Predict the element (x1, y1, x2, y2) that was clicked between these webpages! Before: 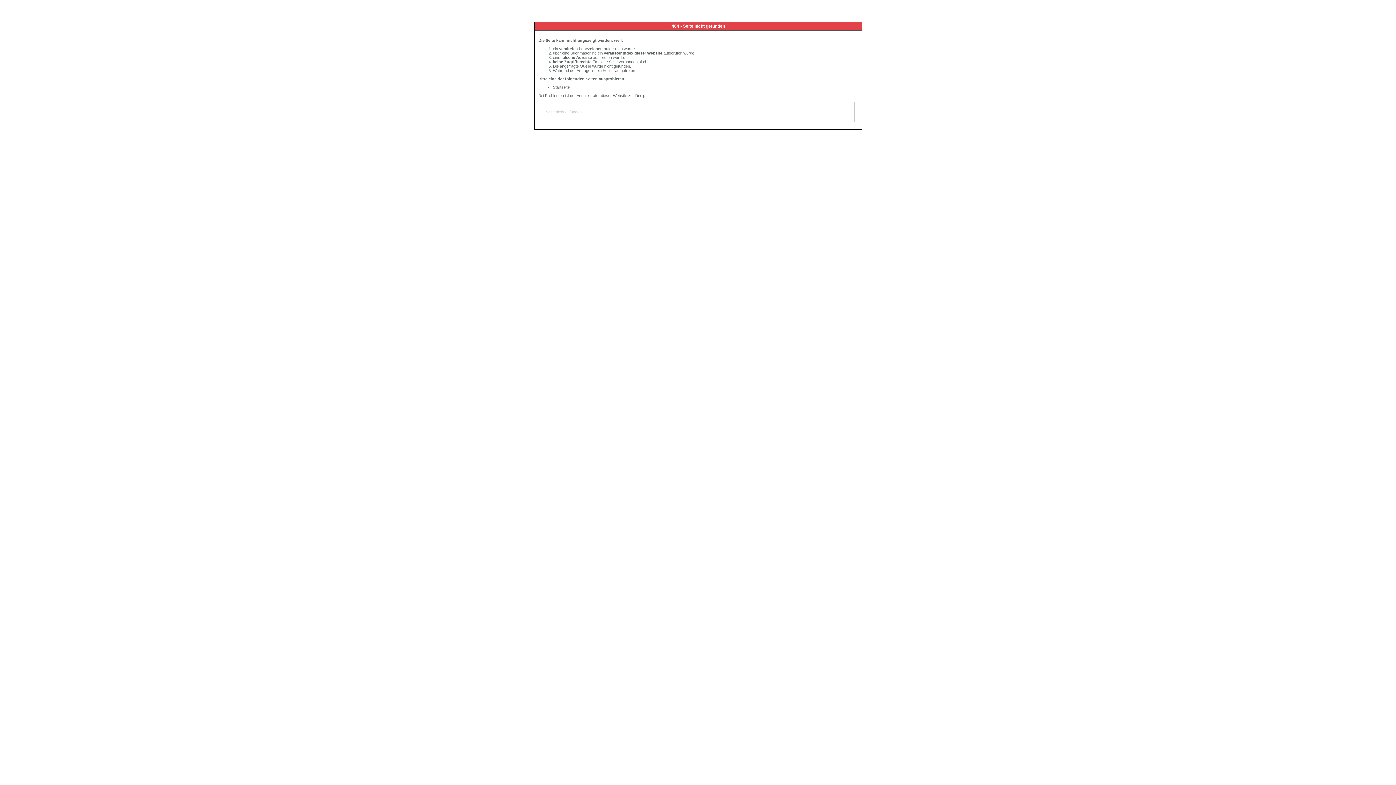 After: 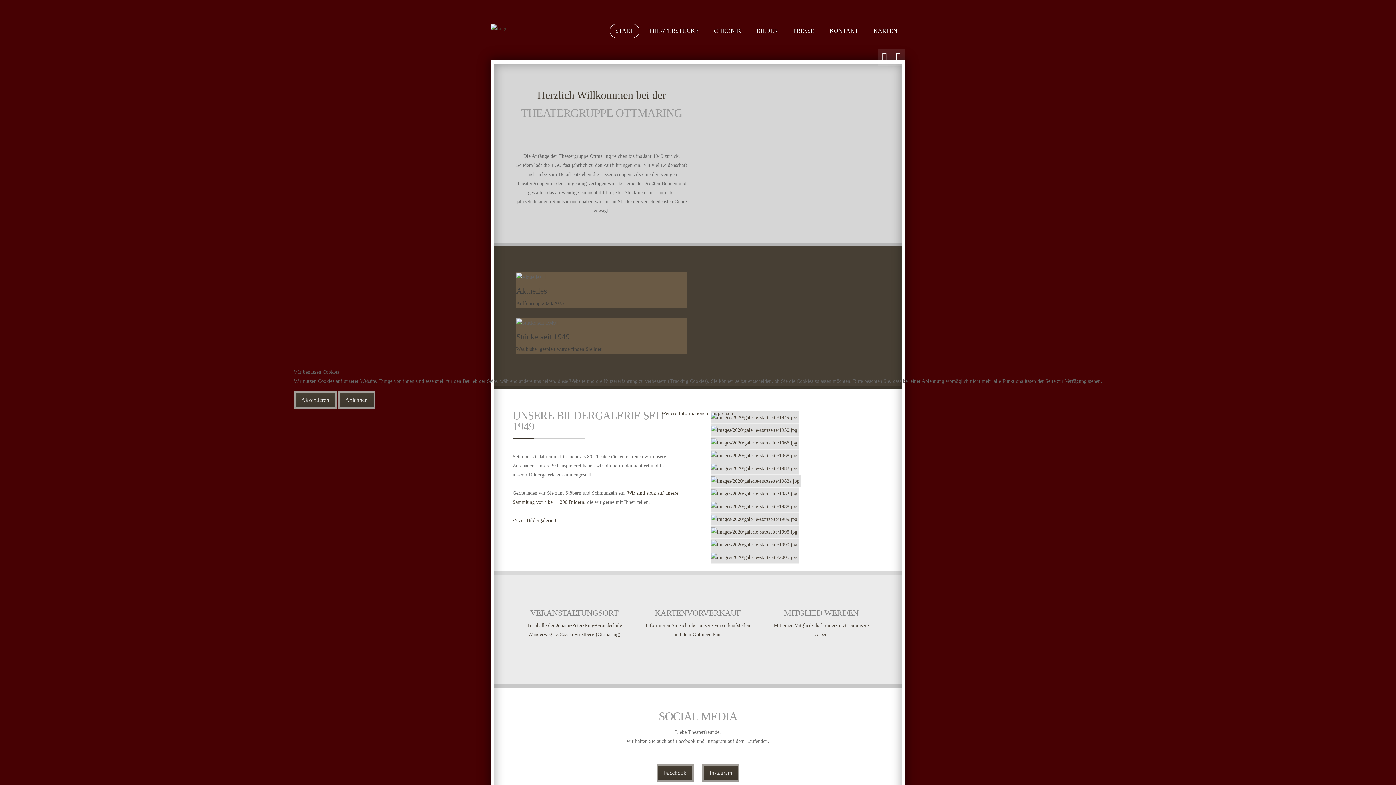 Action: bbox: (553, 85, 569, 89) label: Startseite